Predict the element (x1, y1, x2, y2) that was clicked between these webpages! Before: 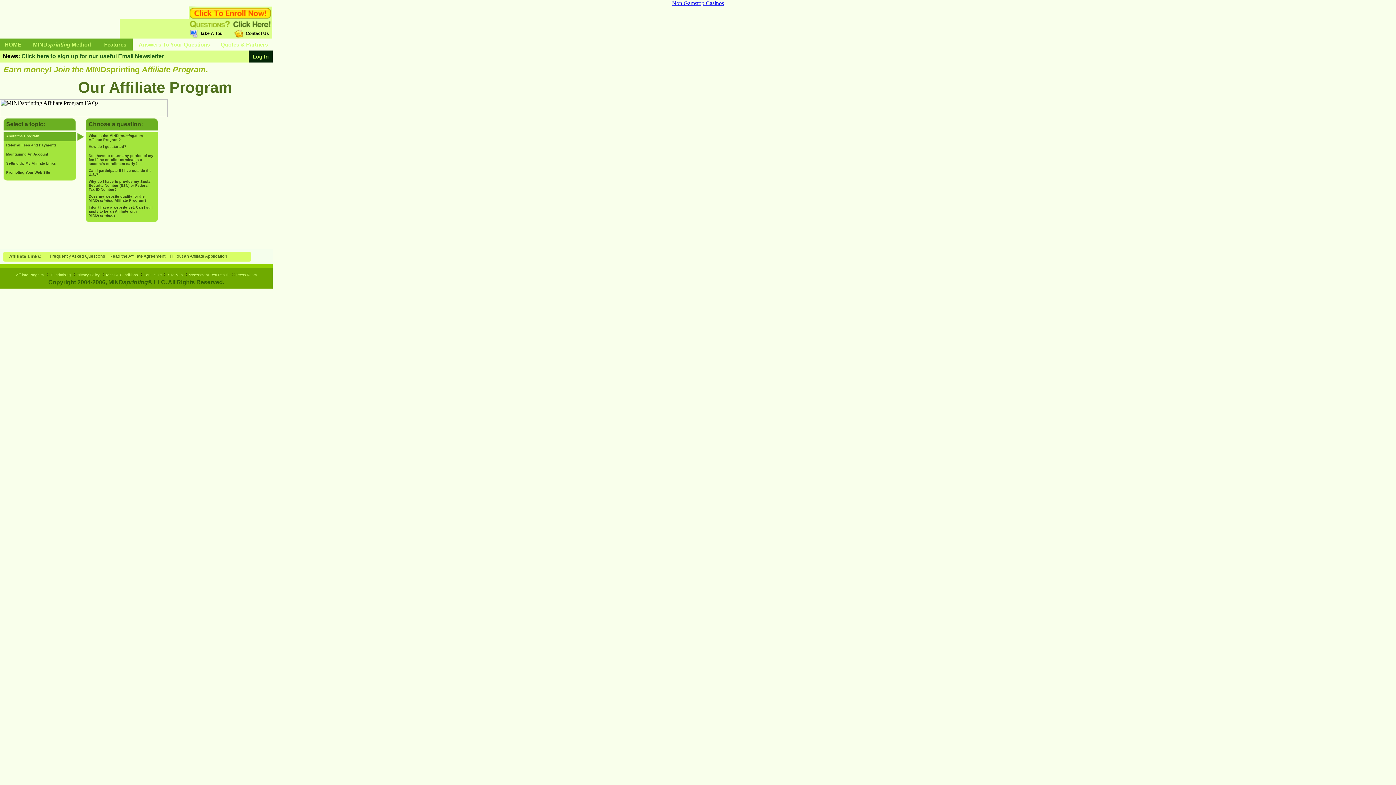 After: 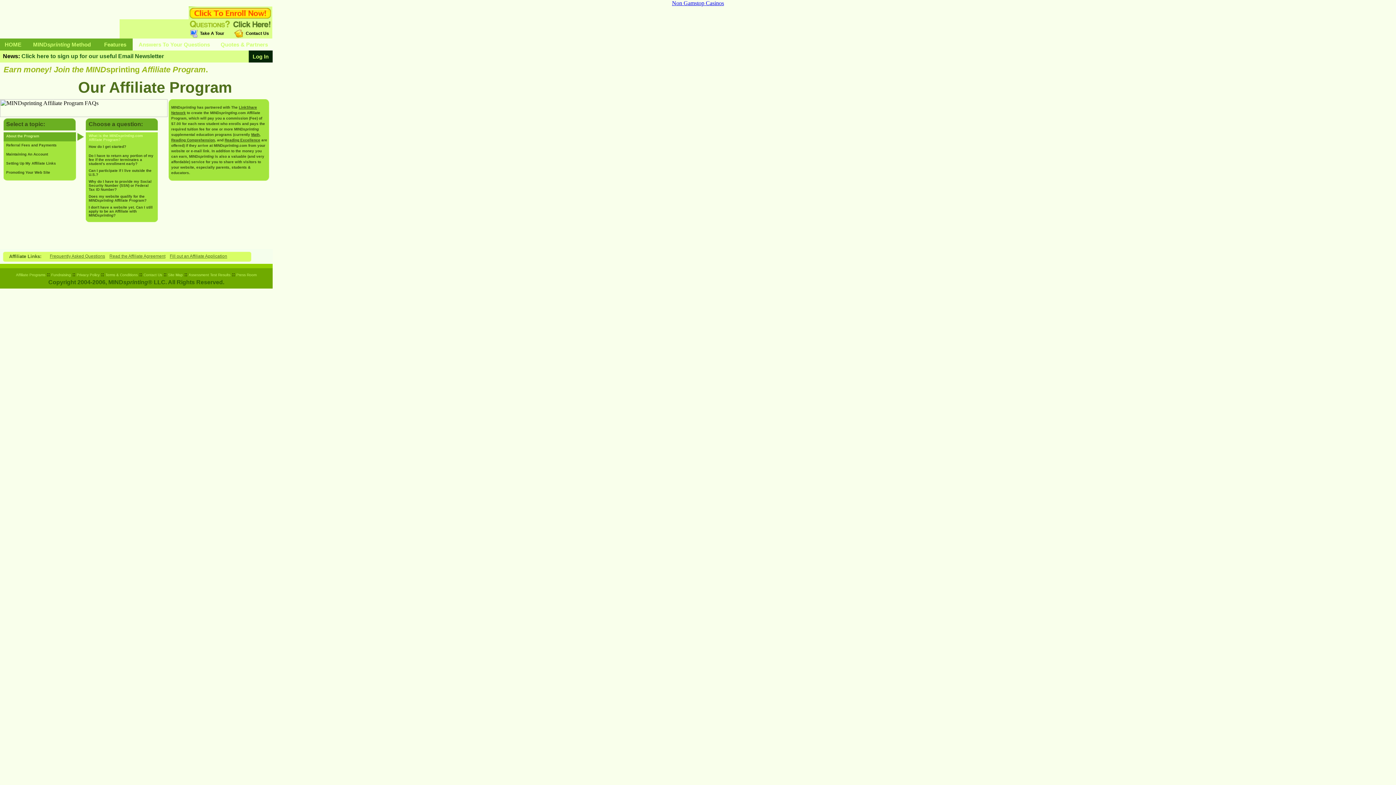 Action: bbox: (85, 132, 167, 143) label: What is the MINDsprinting.com Affiliate Program?